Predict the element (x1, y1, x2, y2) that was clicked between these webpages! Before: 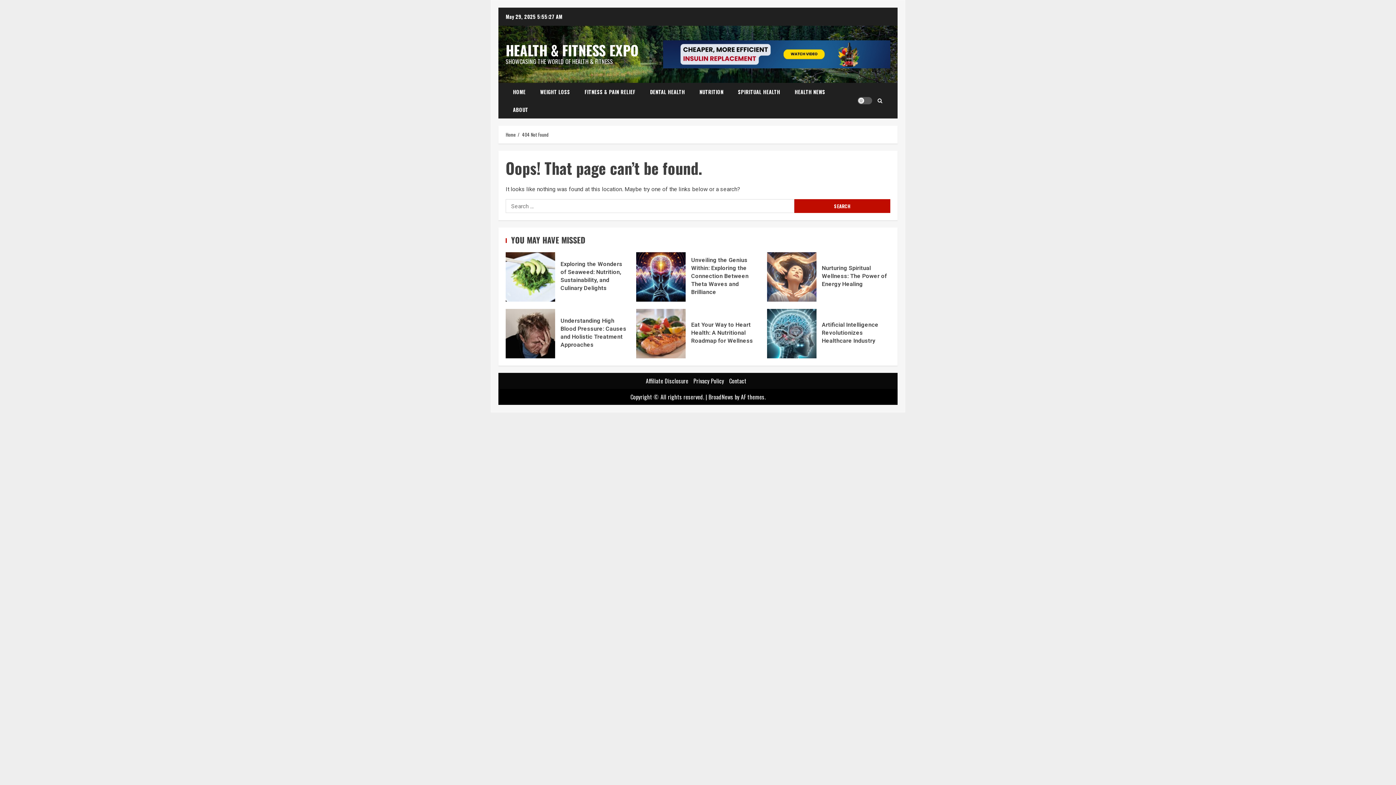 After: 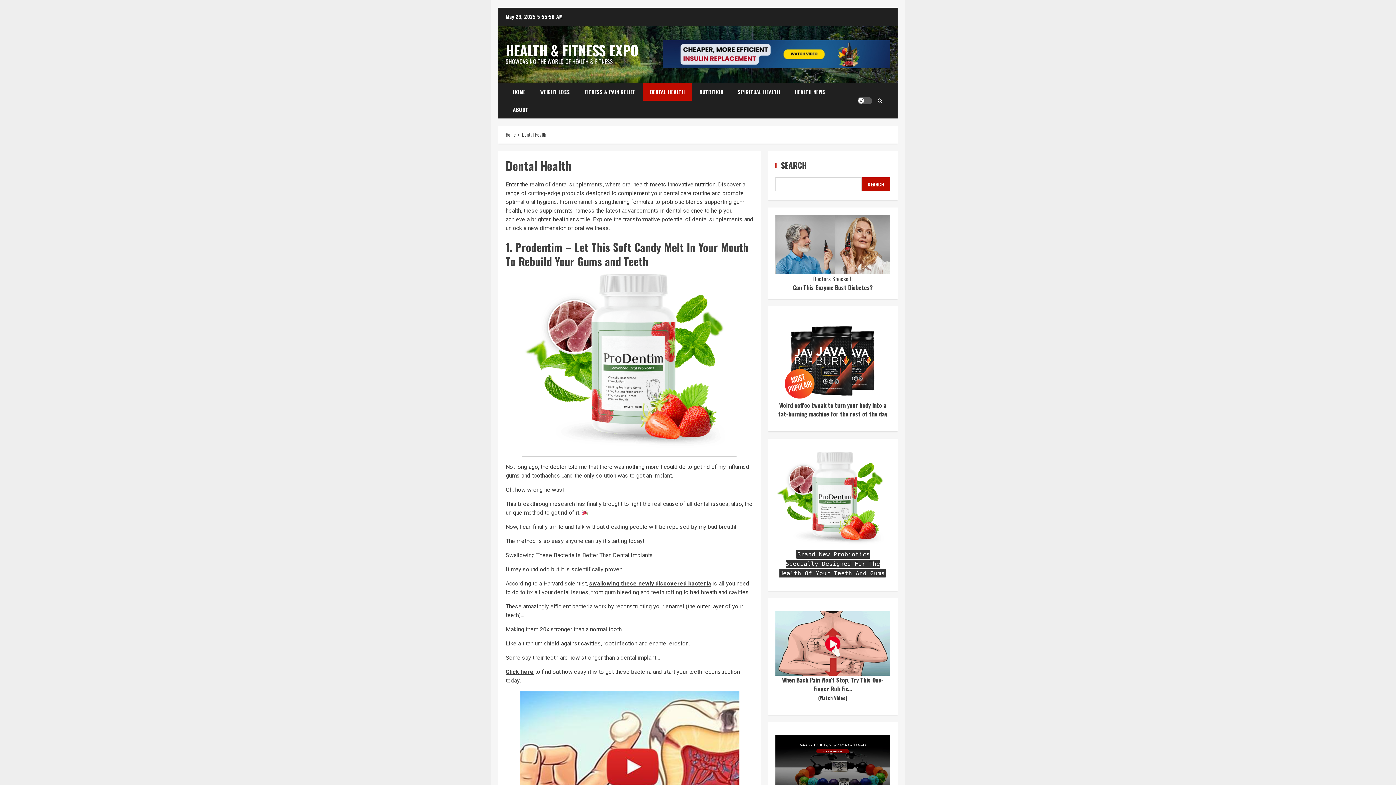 Action: bbox: (642, 82, 692, 100) label: DENTAL HEALTH